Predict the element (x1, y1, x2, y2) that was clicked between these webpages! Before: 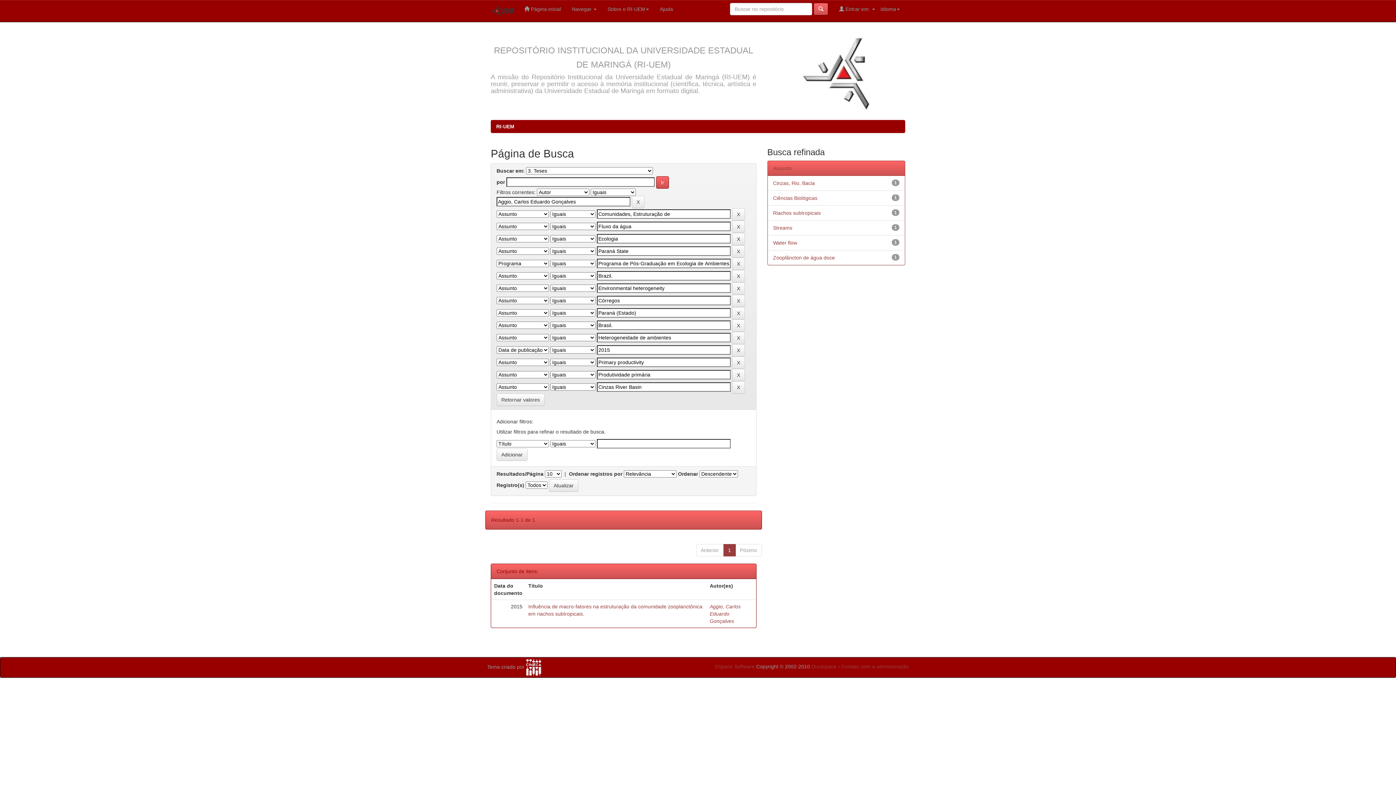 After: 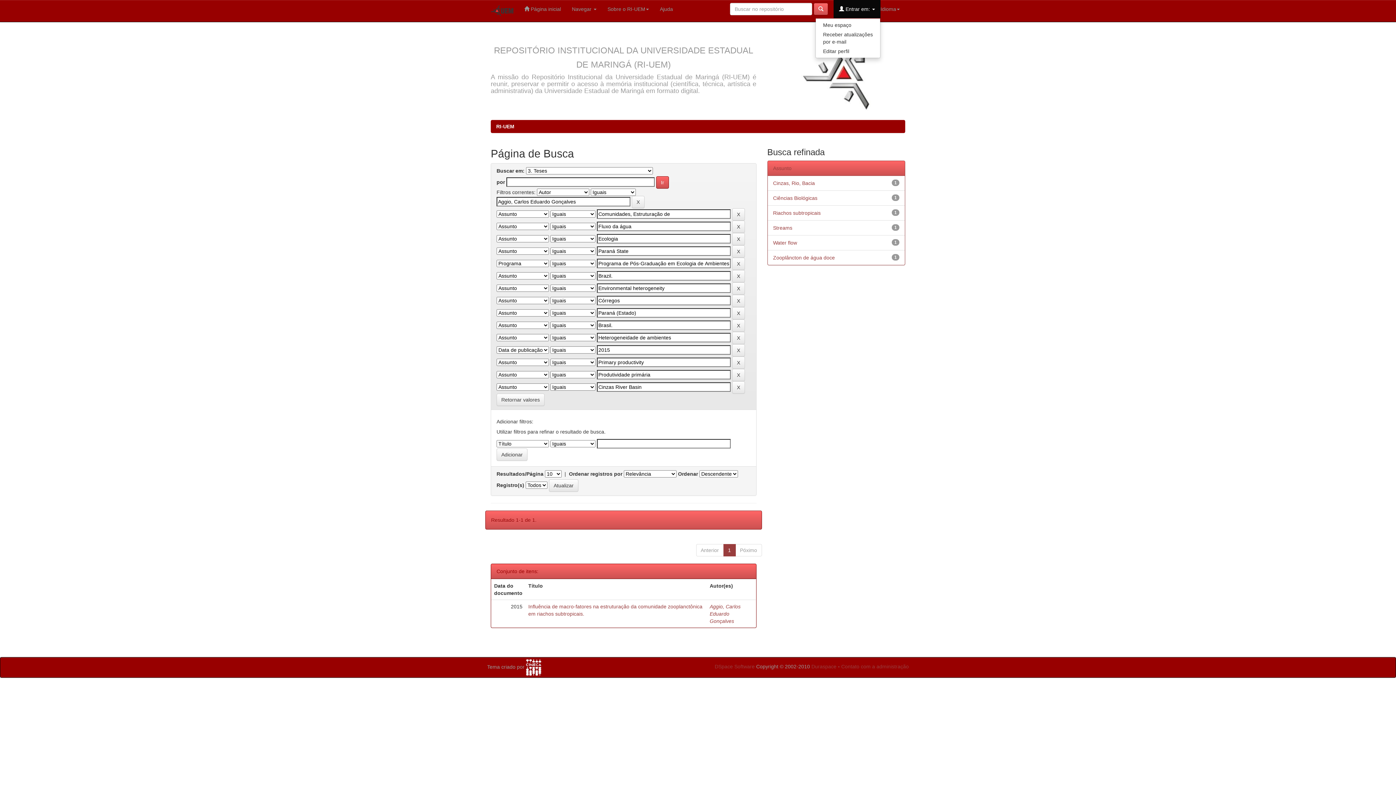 Action: label:  Entrar em:  bbox: (833, 0, 880, 18)